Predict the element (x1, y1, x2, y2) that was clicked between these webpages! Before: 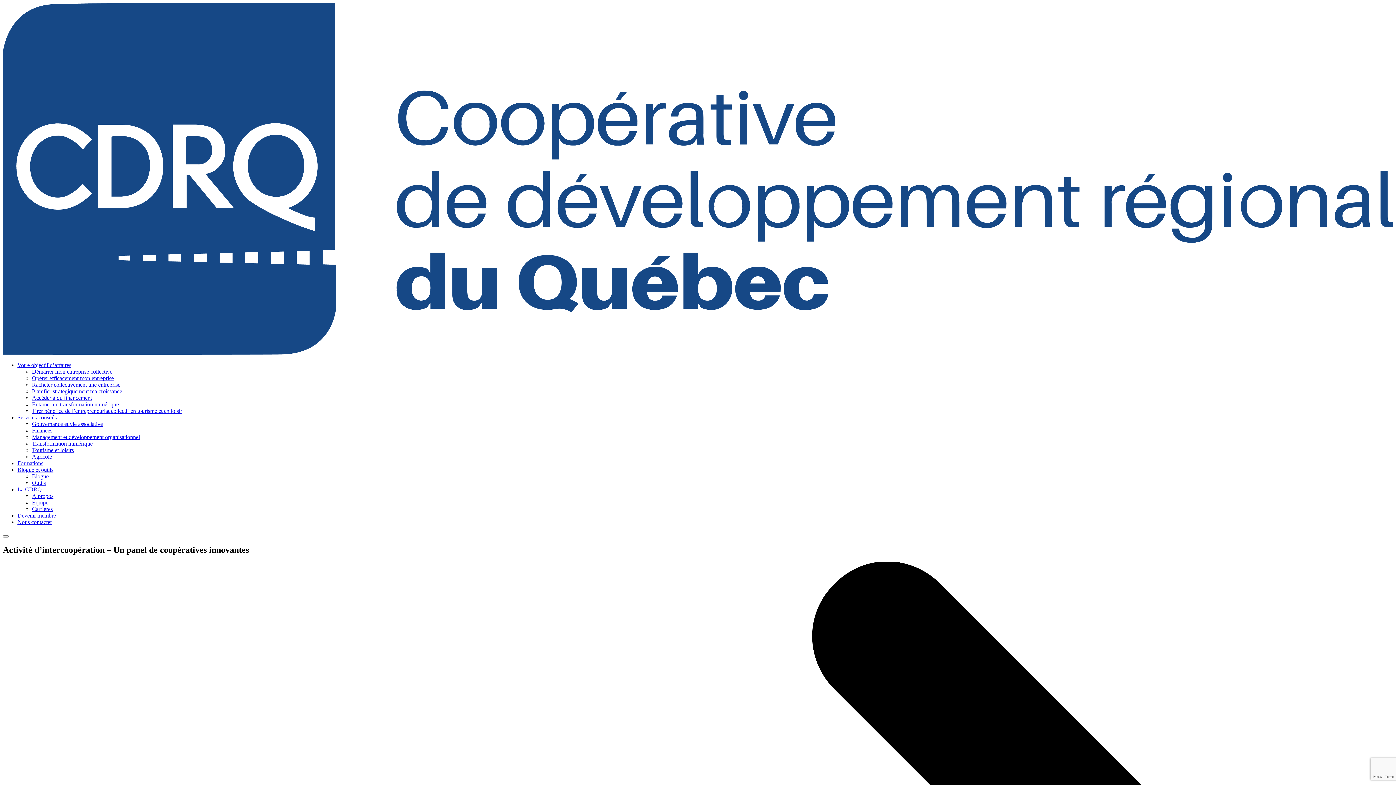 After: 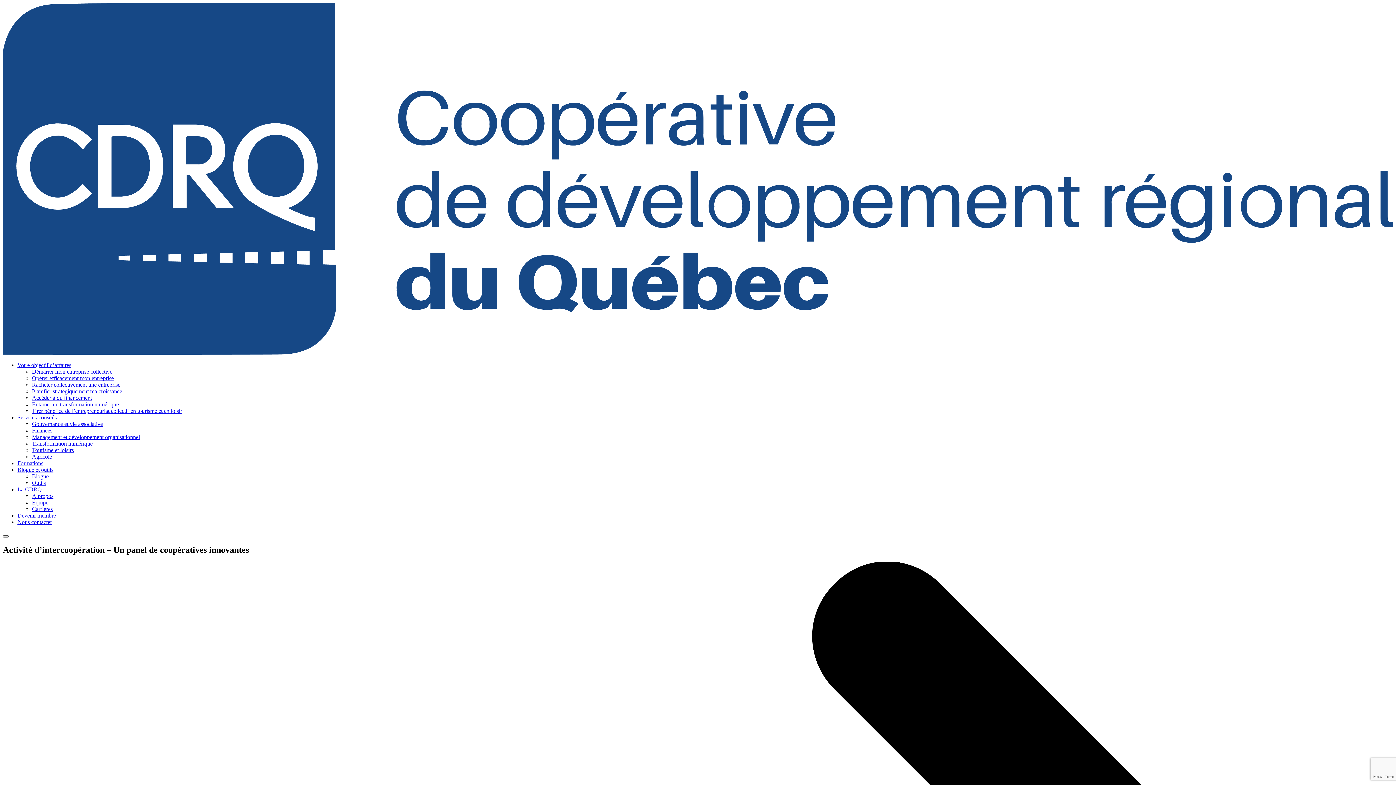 Action: bbox: (2, 535, 8, 537)